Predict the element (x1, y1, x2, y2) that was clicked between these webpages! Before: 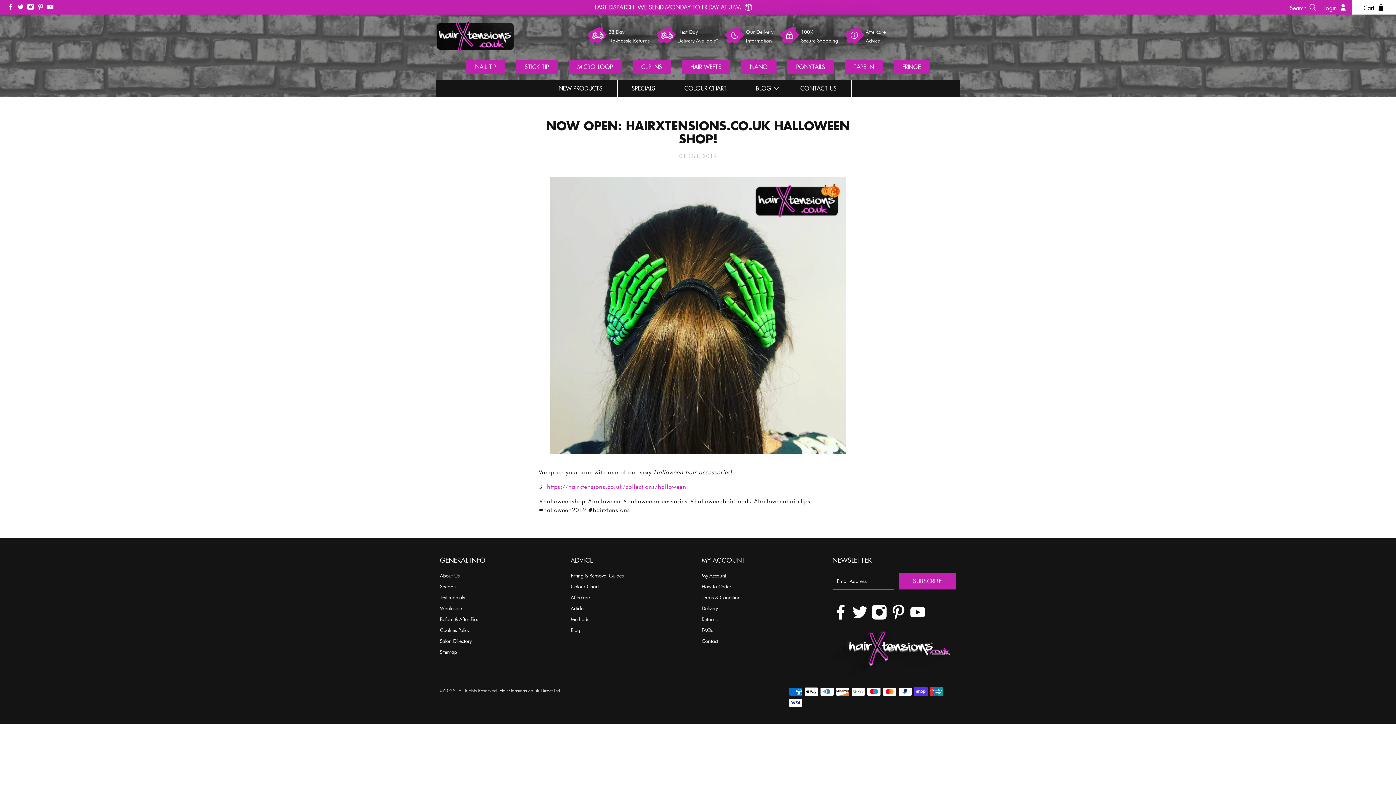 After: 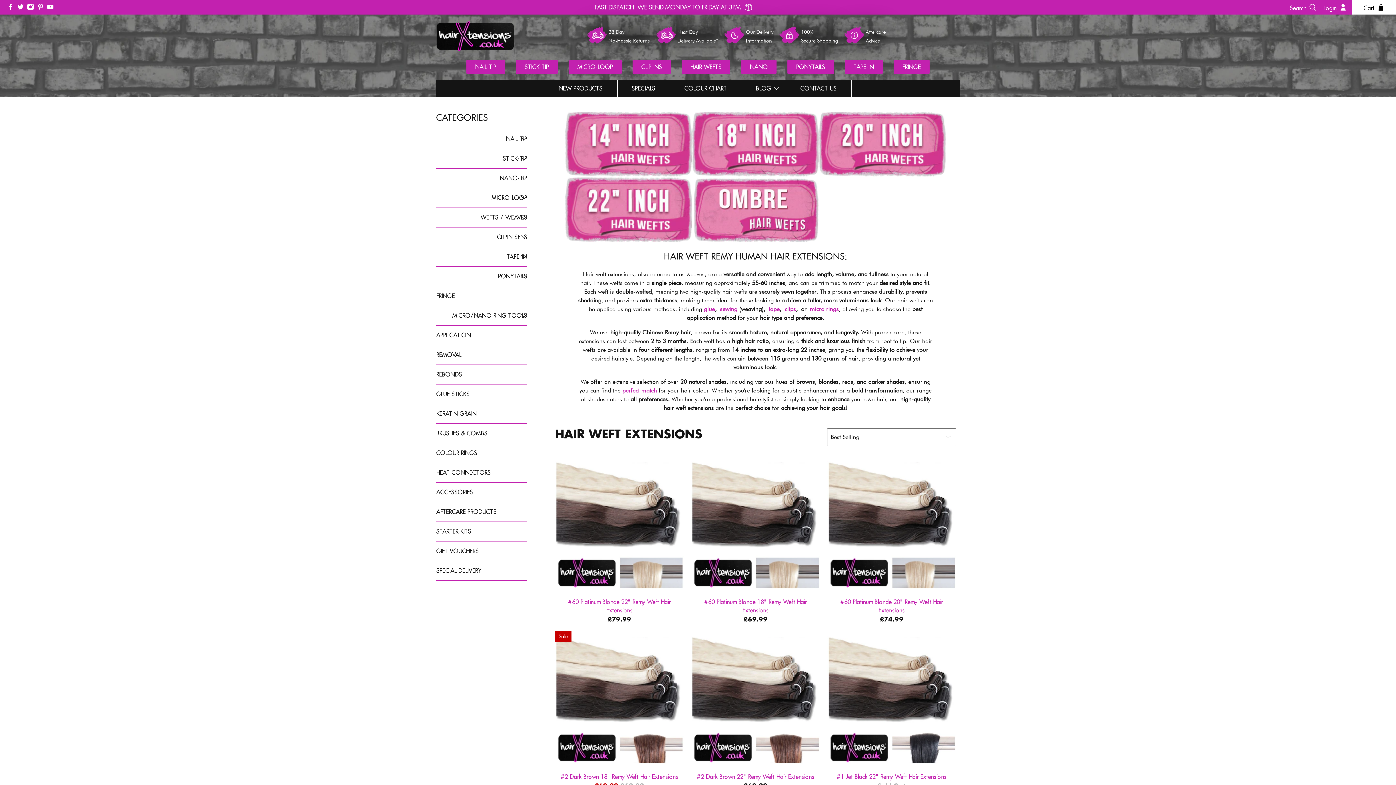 Action: label: HAIR WEFTS bbox: (681, 59, 730, 73)